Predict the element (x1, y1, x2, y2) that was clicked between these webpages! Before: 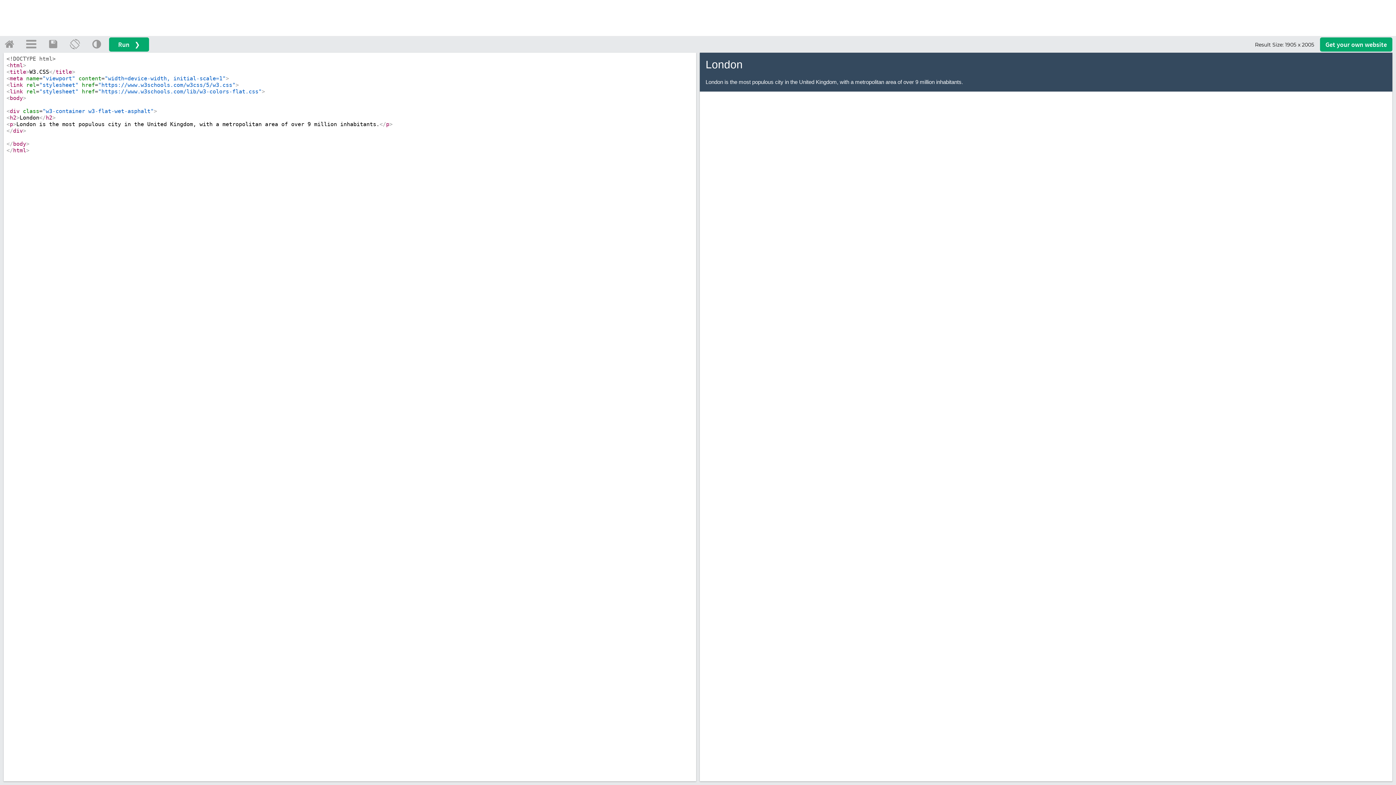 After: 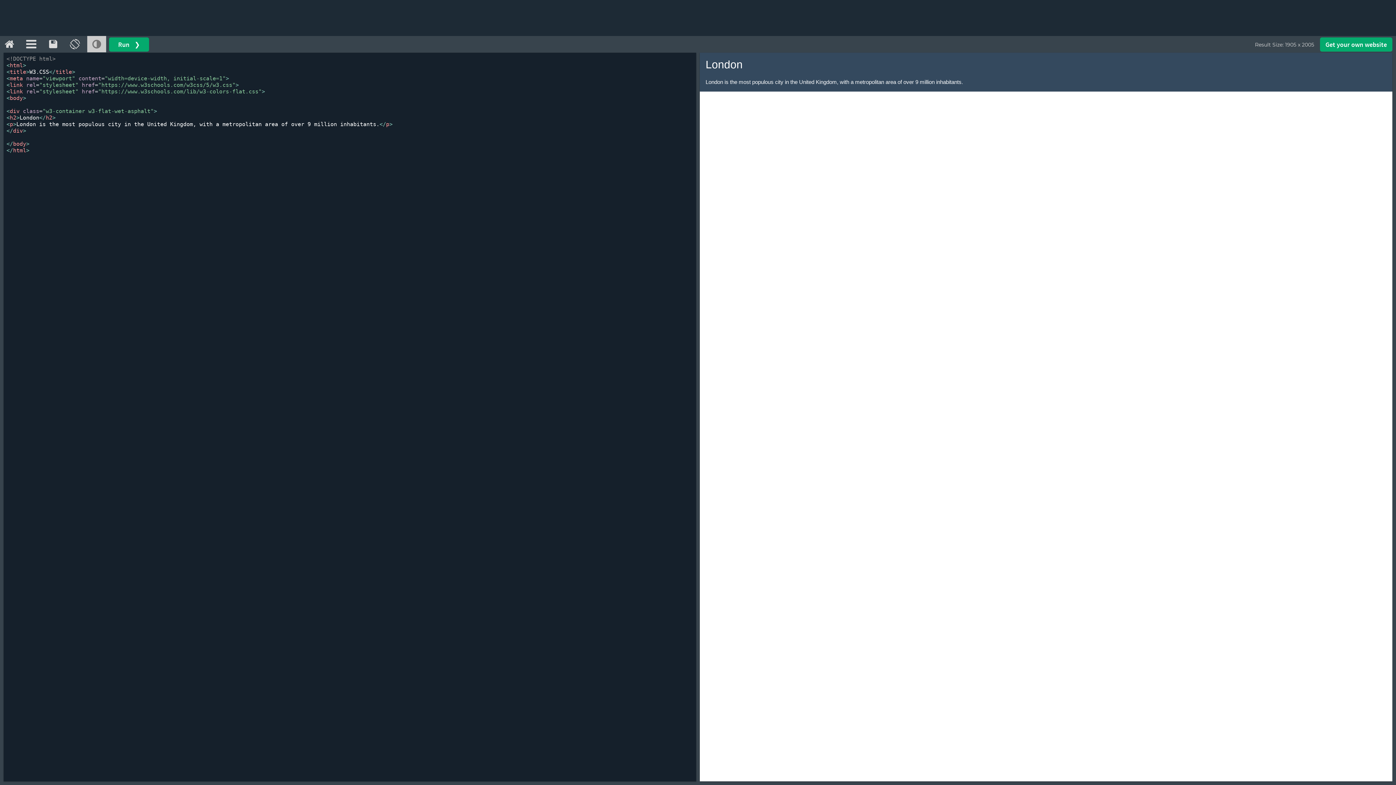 Action: bbox: (87, 35, 106, 52)